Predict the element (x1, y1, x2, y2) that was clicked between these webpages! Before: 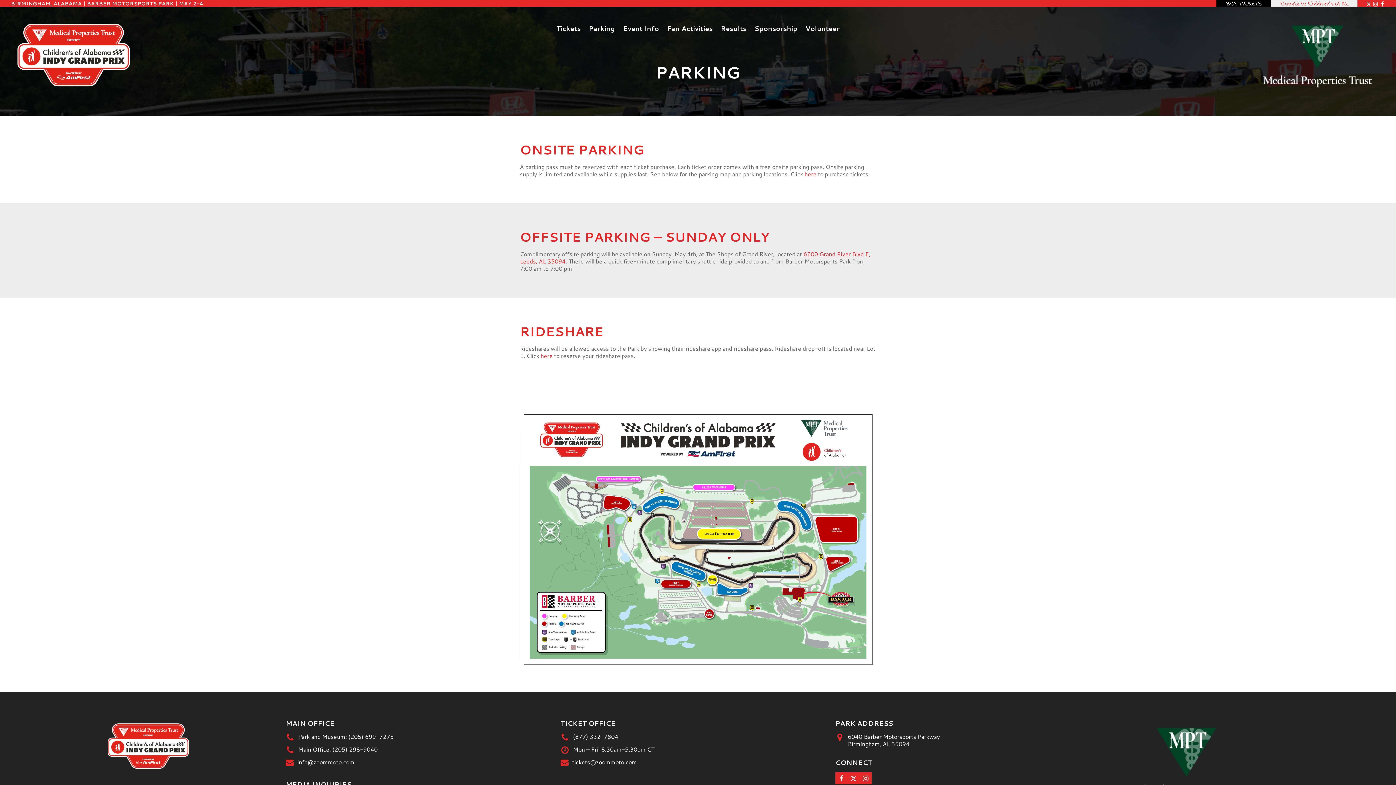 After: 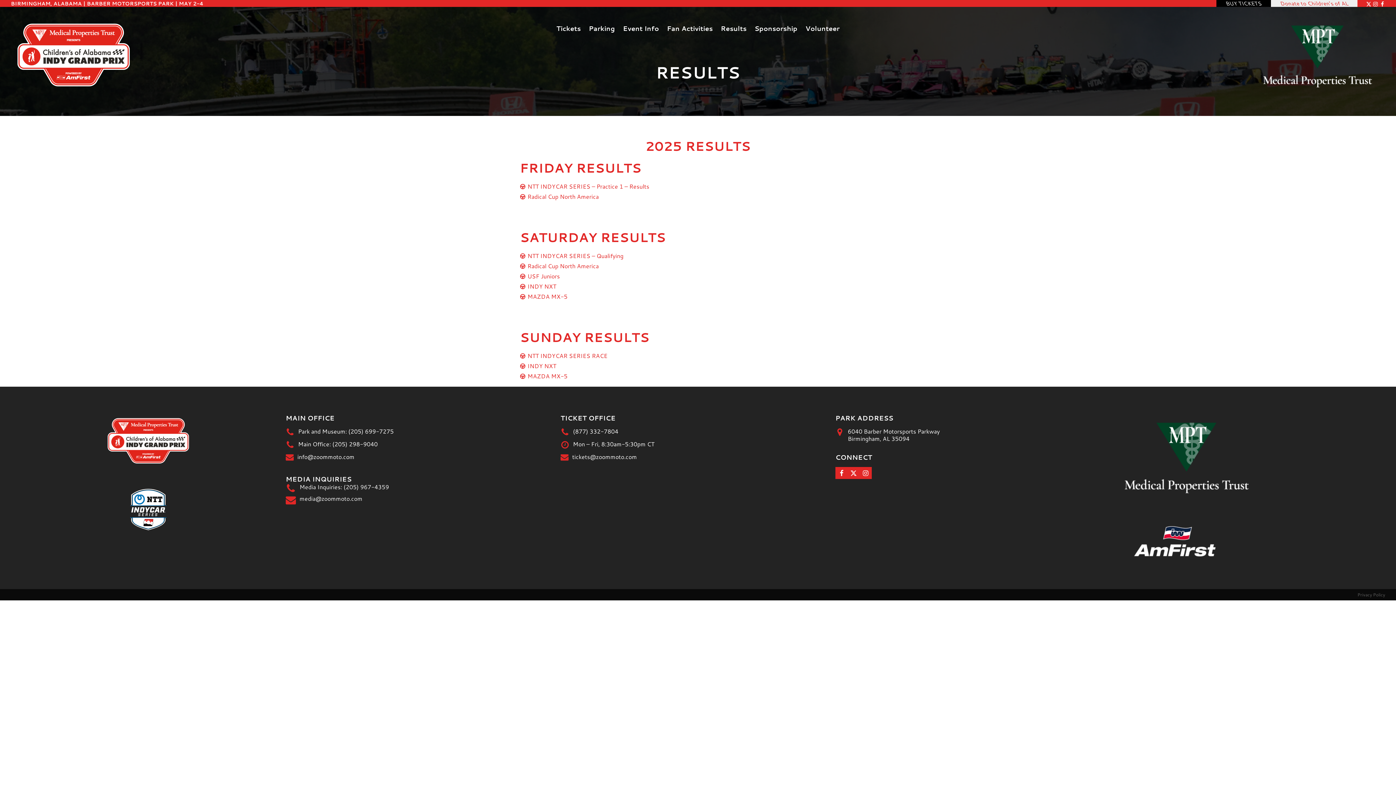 Action: bbox: (716, 17, 750, 38) label: Results